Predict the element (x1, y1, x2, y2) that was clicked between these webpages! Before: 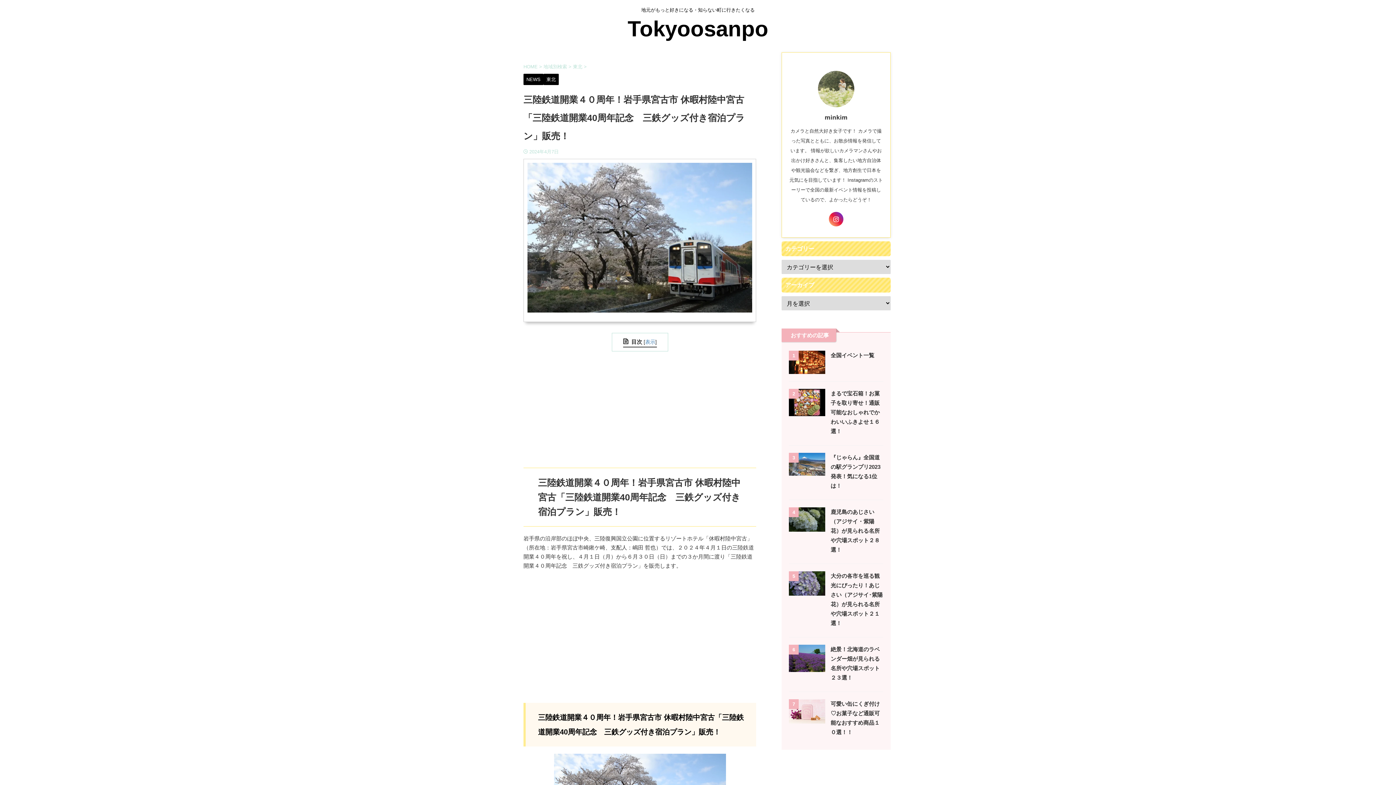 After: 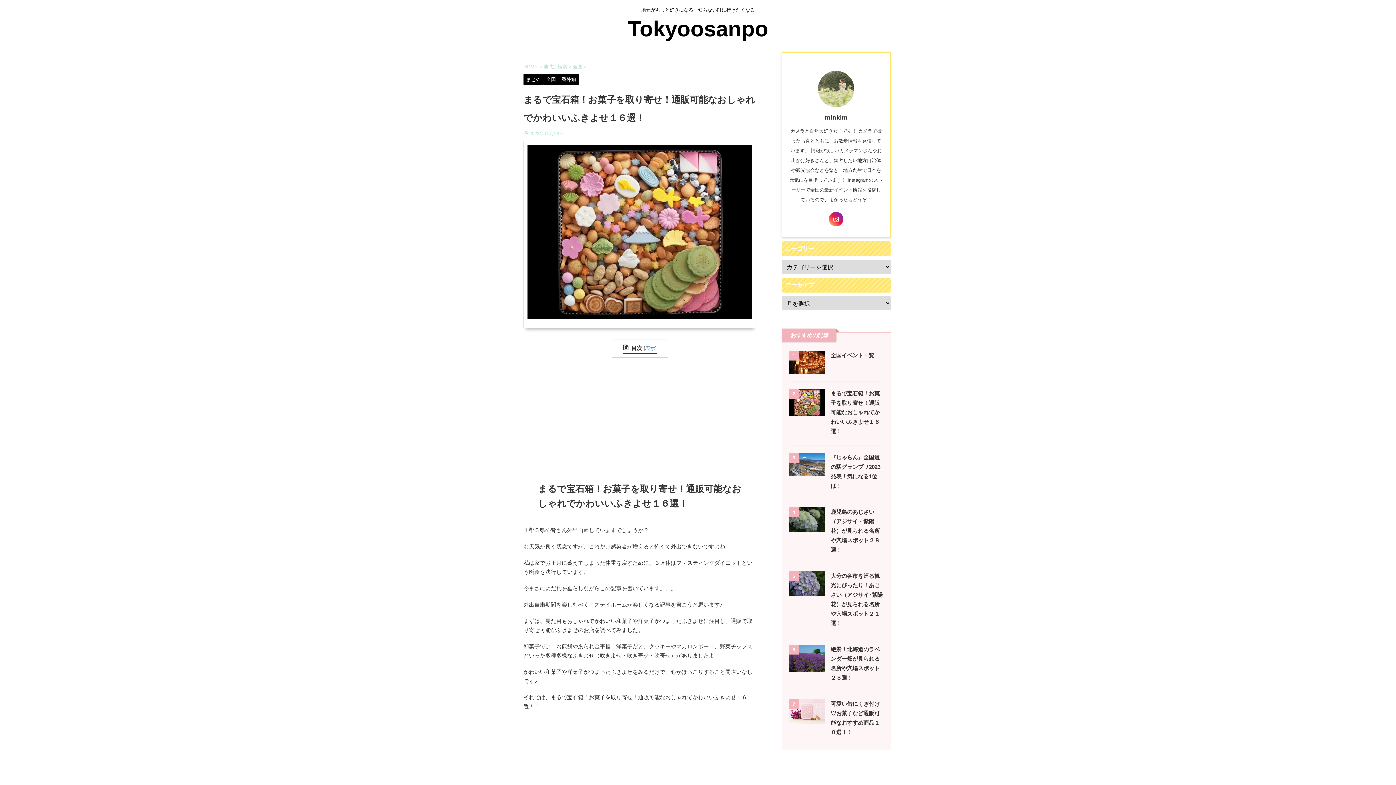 Action: bbox: (789, 409, 825, 416)